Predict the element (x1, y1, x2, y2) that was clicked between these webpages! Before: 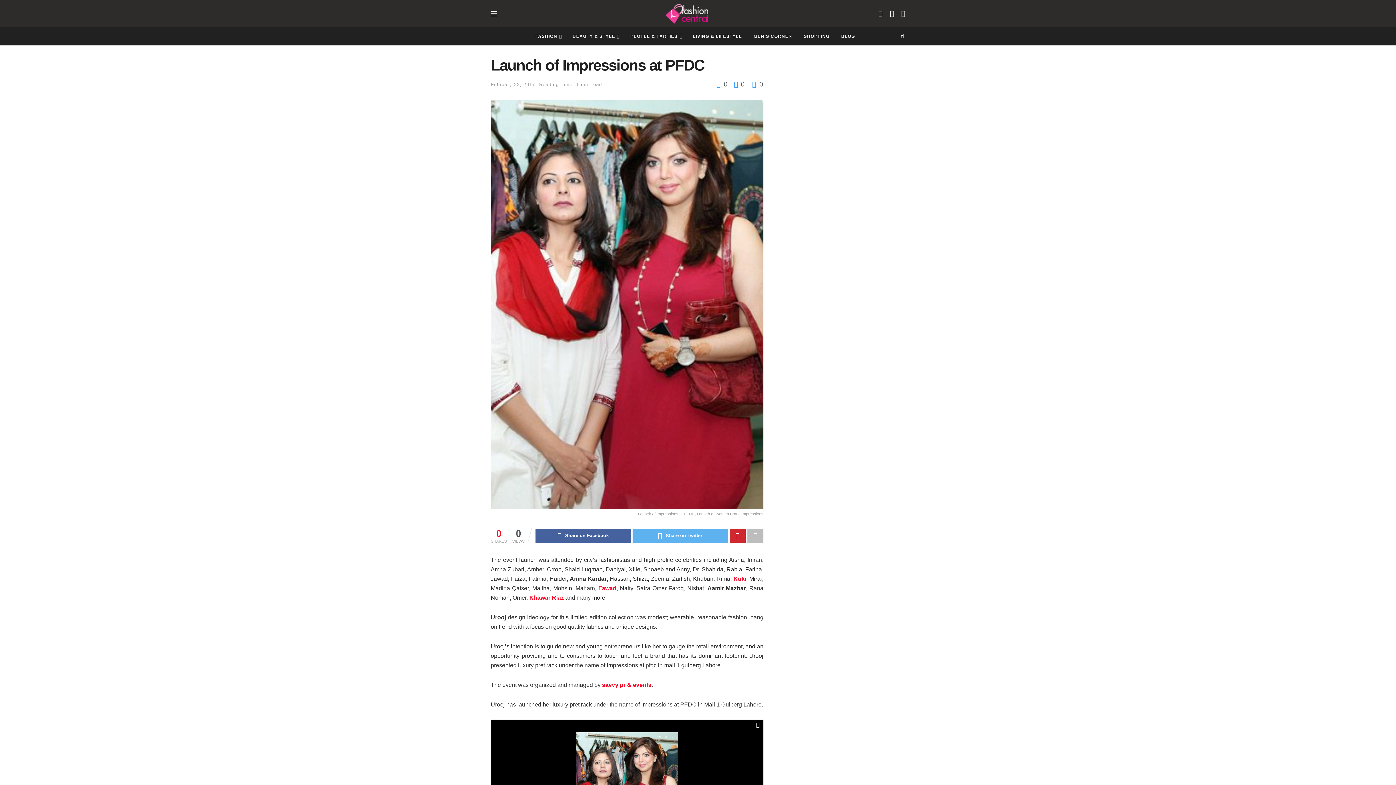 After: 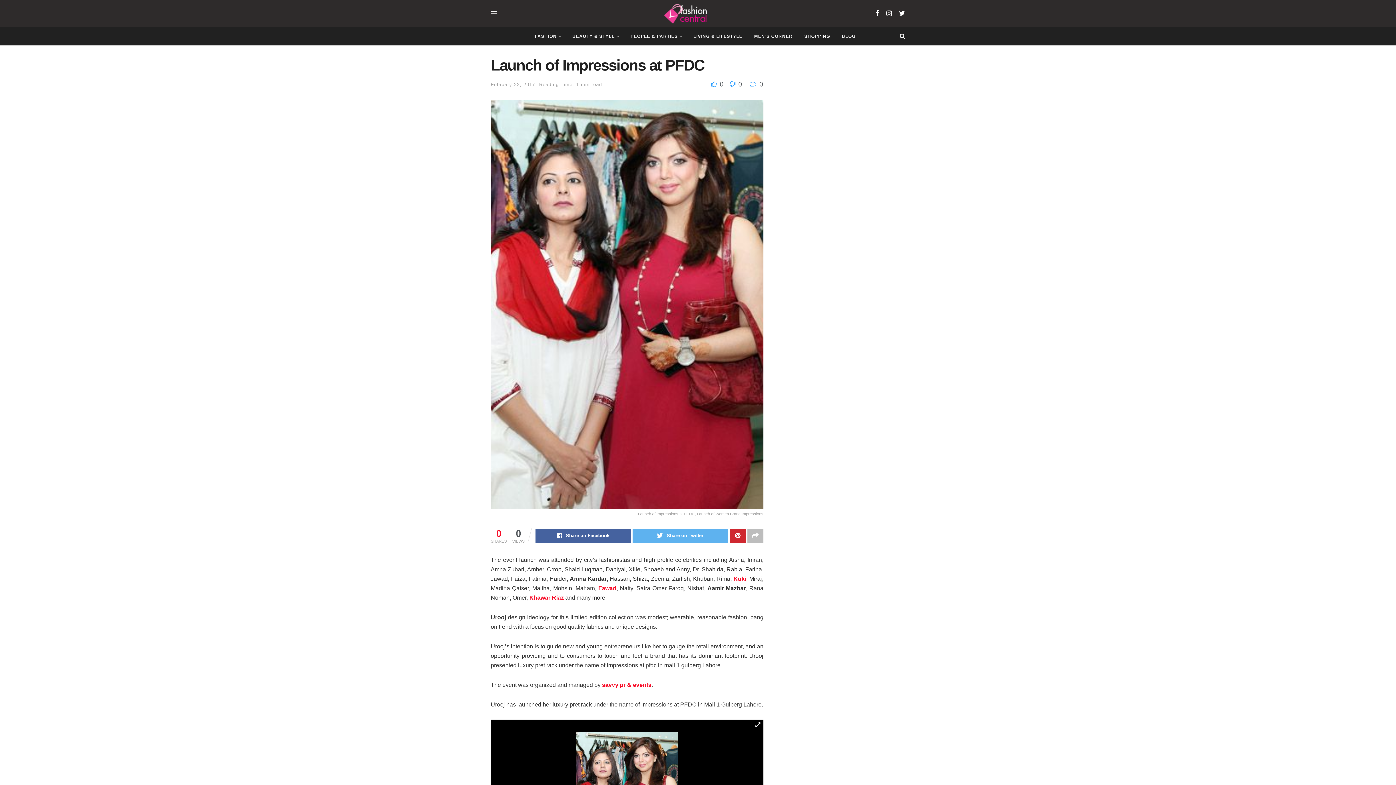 Action: bbox: (752, 80, 763, 87) label:  0